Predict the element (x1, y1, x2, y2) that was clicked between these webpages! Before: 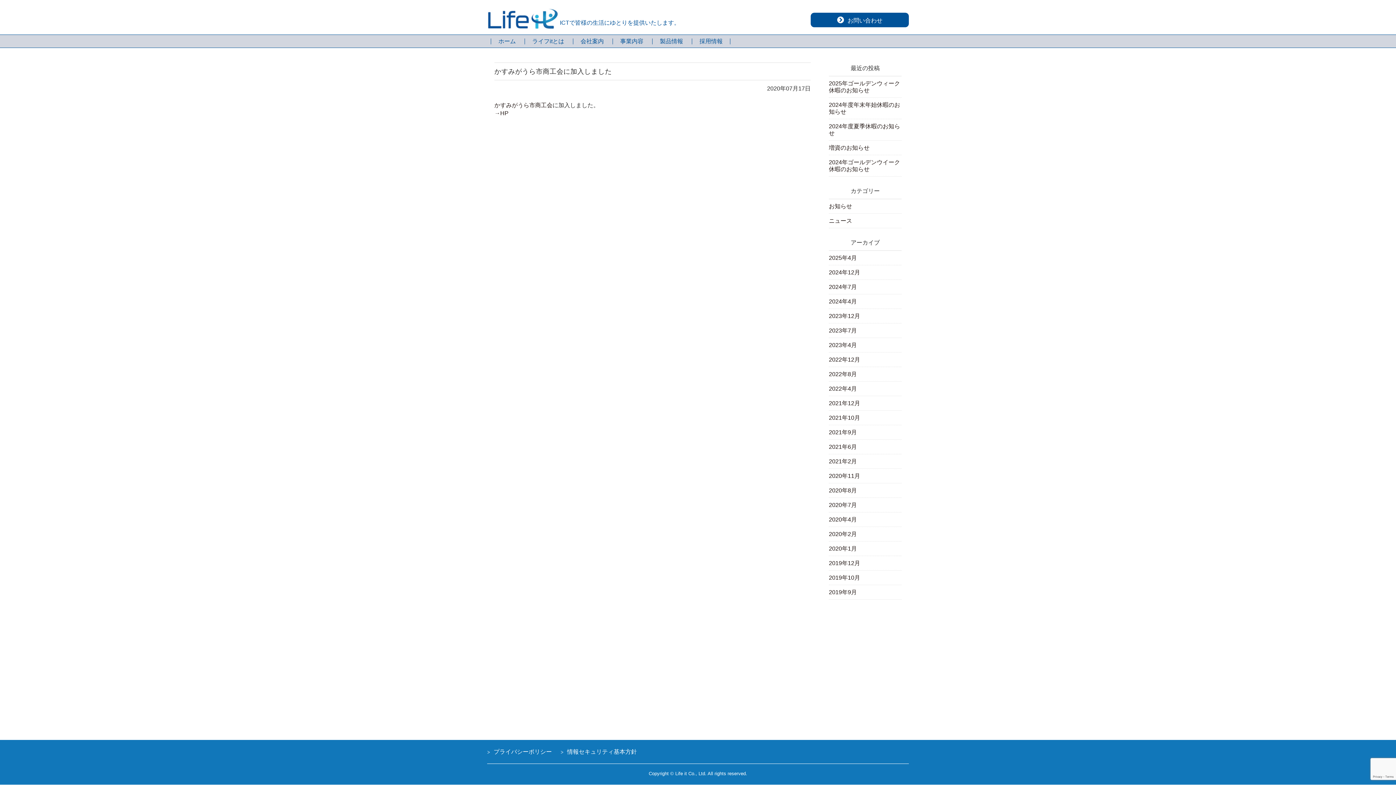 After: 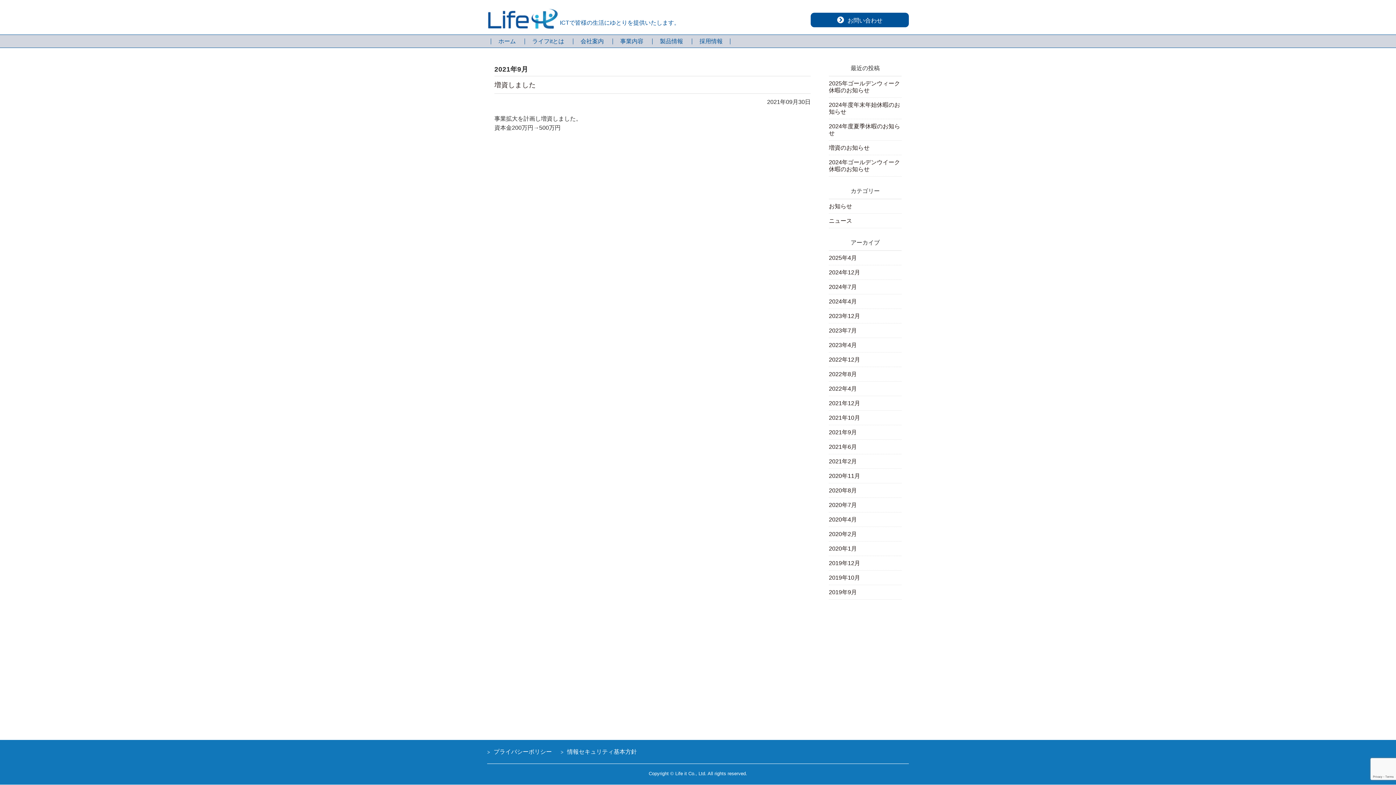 Action: bbox: (829, 429, 857, 435) label: 2021年9月